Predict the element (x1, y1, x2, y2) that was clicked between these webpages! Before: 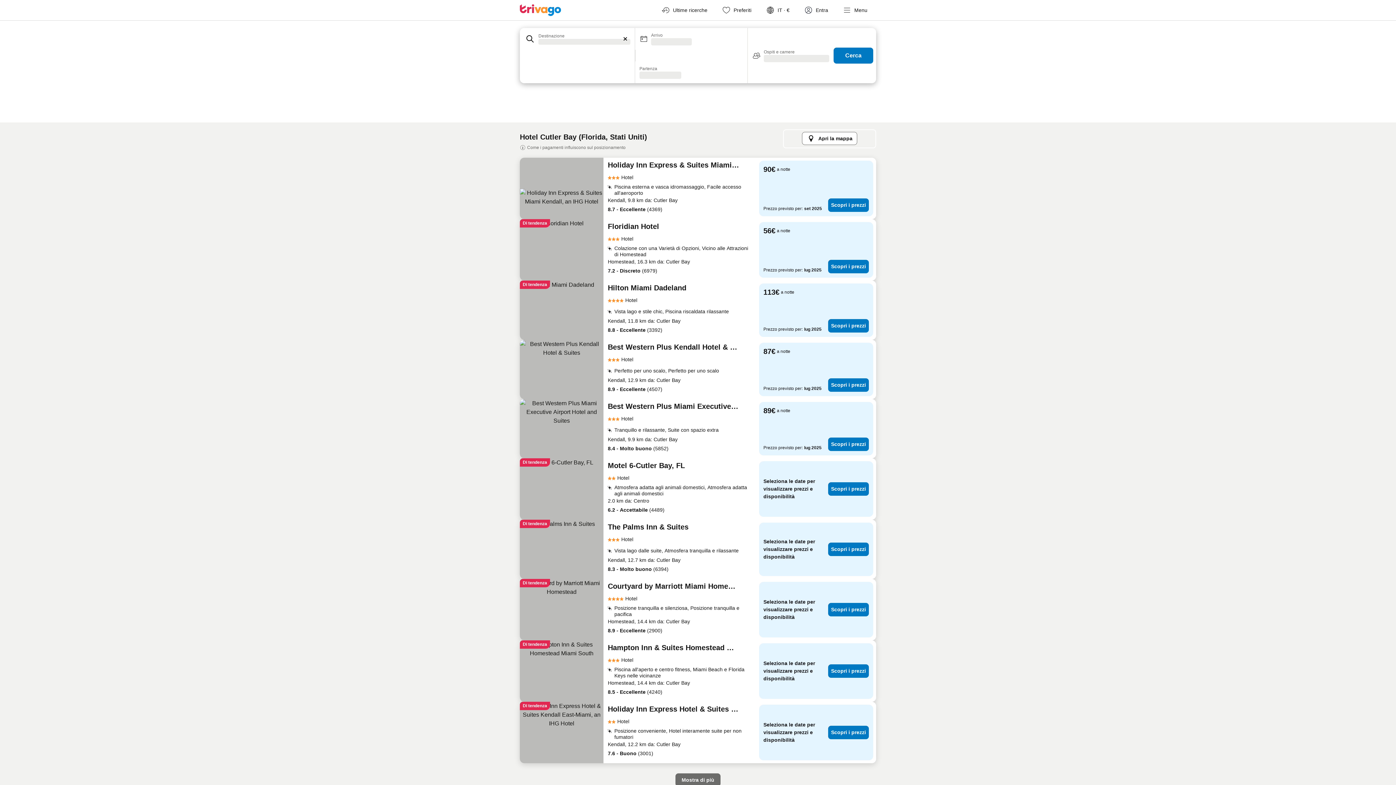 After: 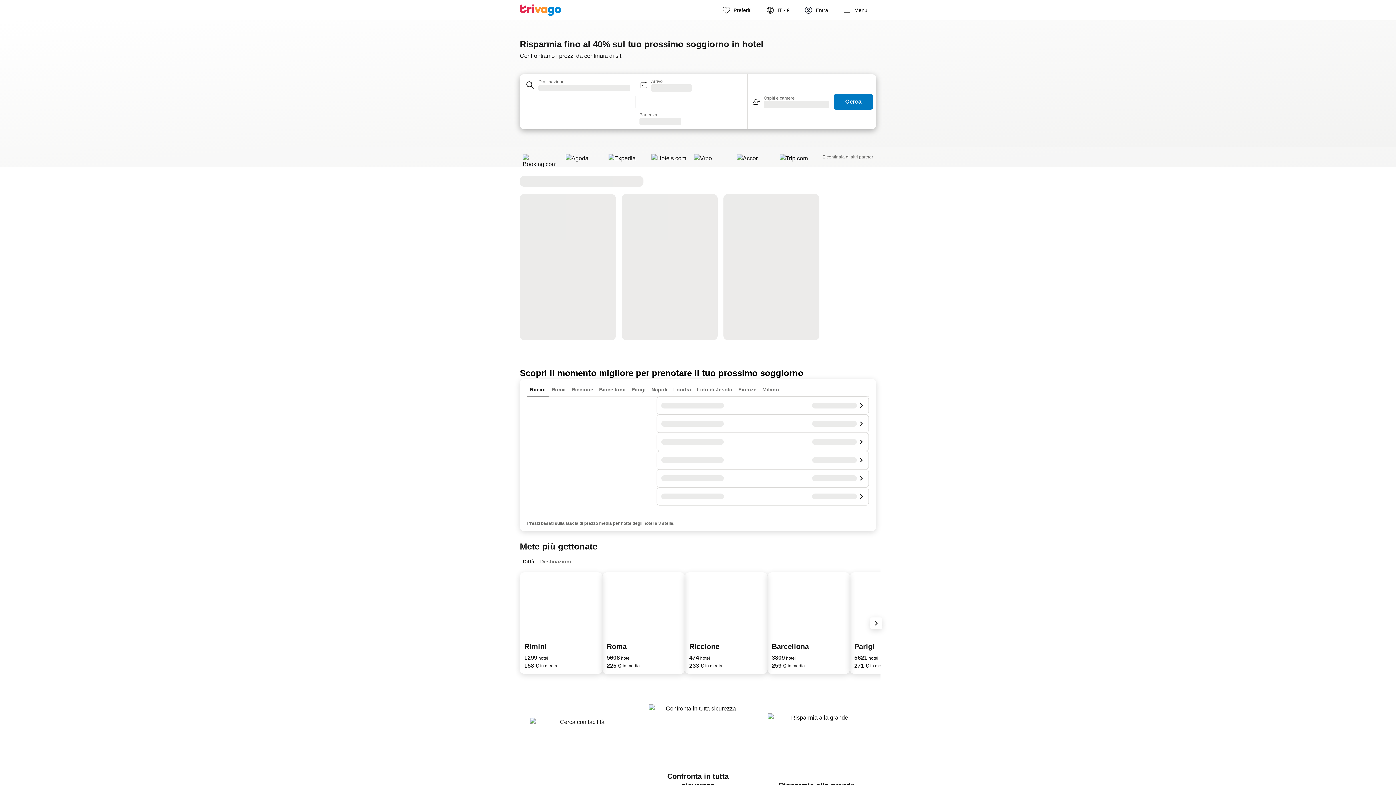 Action: bbox: (520, 4, 561, 16) label: trivago logo